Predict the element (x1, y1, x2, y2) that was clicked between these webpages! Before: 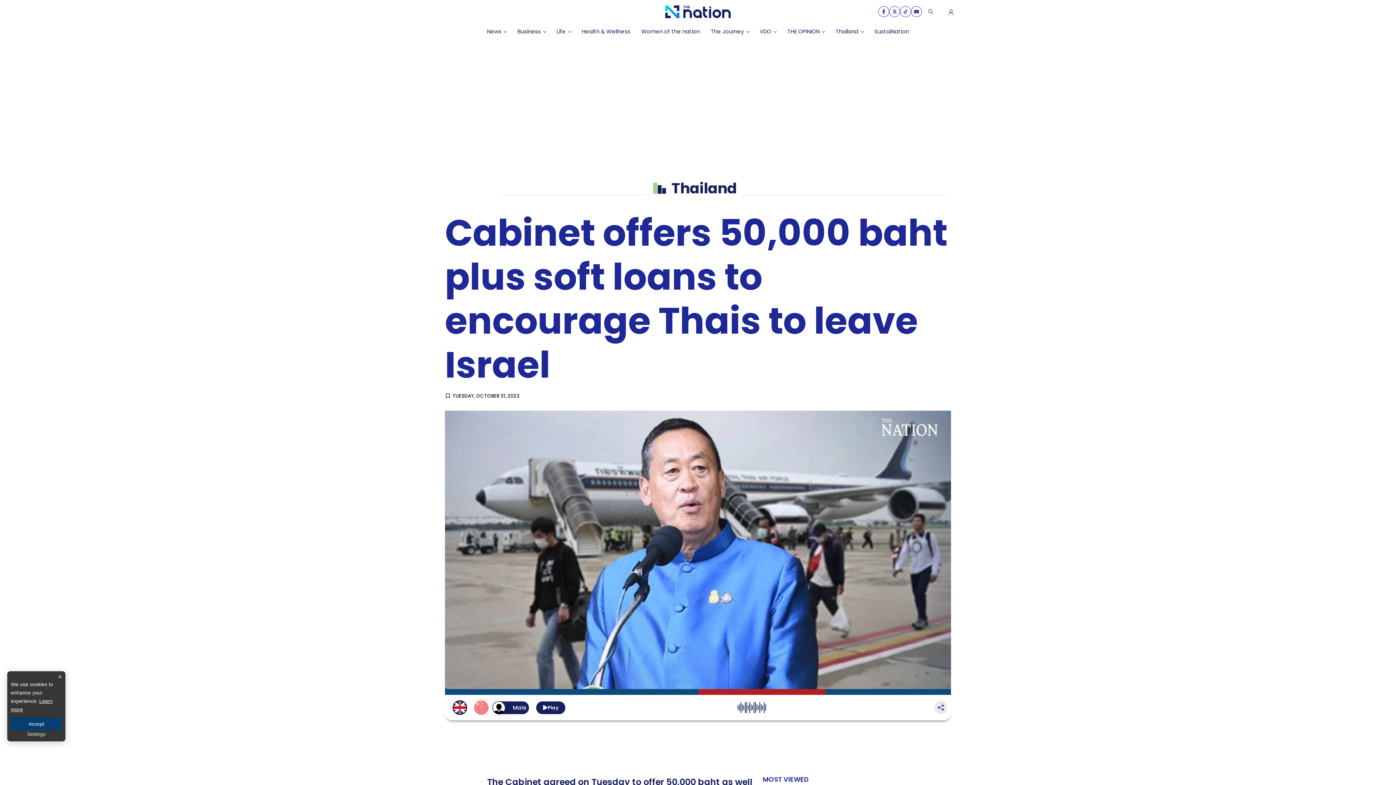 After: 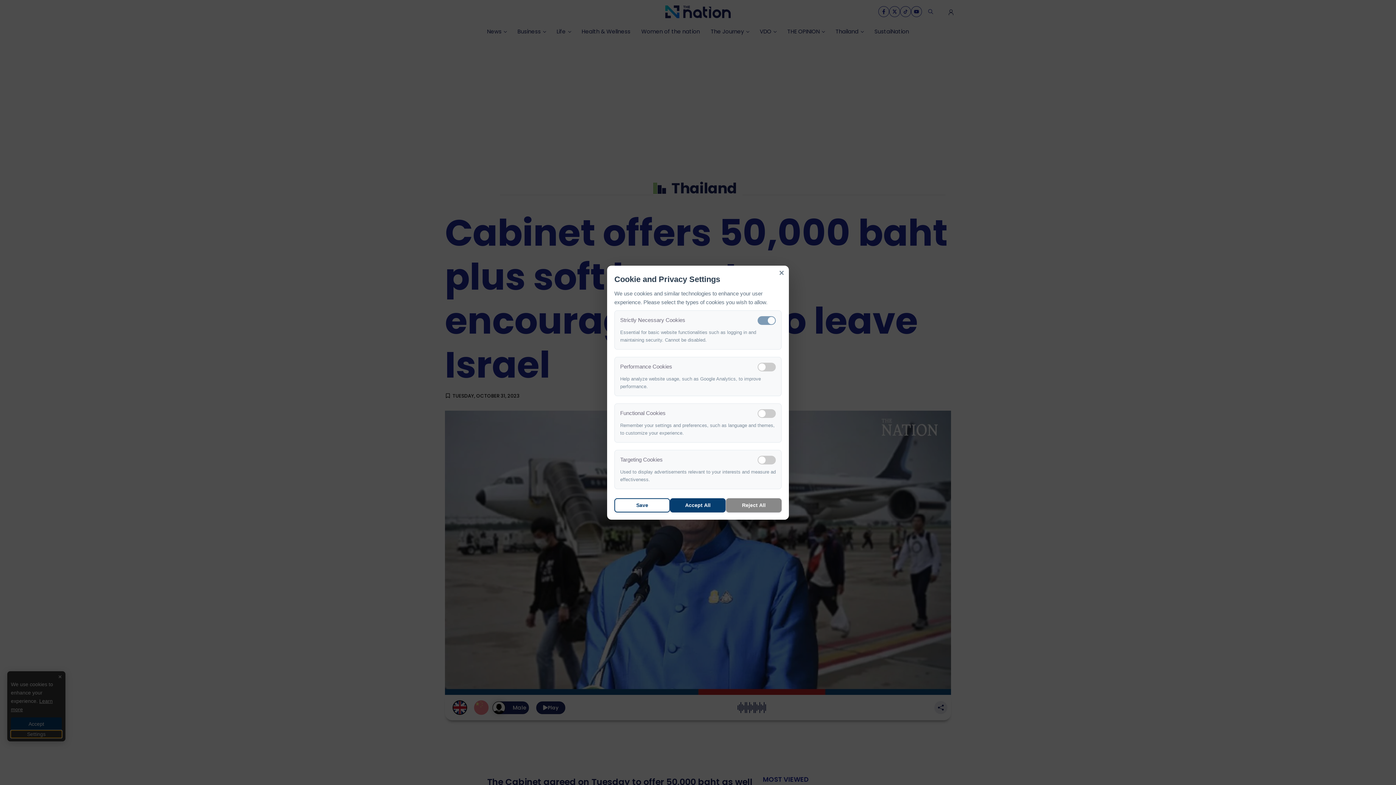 Action: bbox: (10, 730, 61, 738) label: Settings